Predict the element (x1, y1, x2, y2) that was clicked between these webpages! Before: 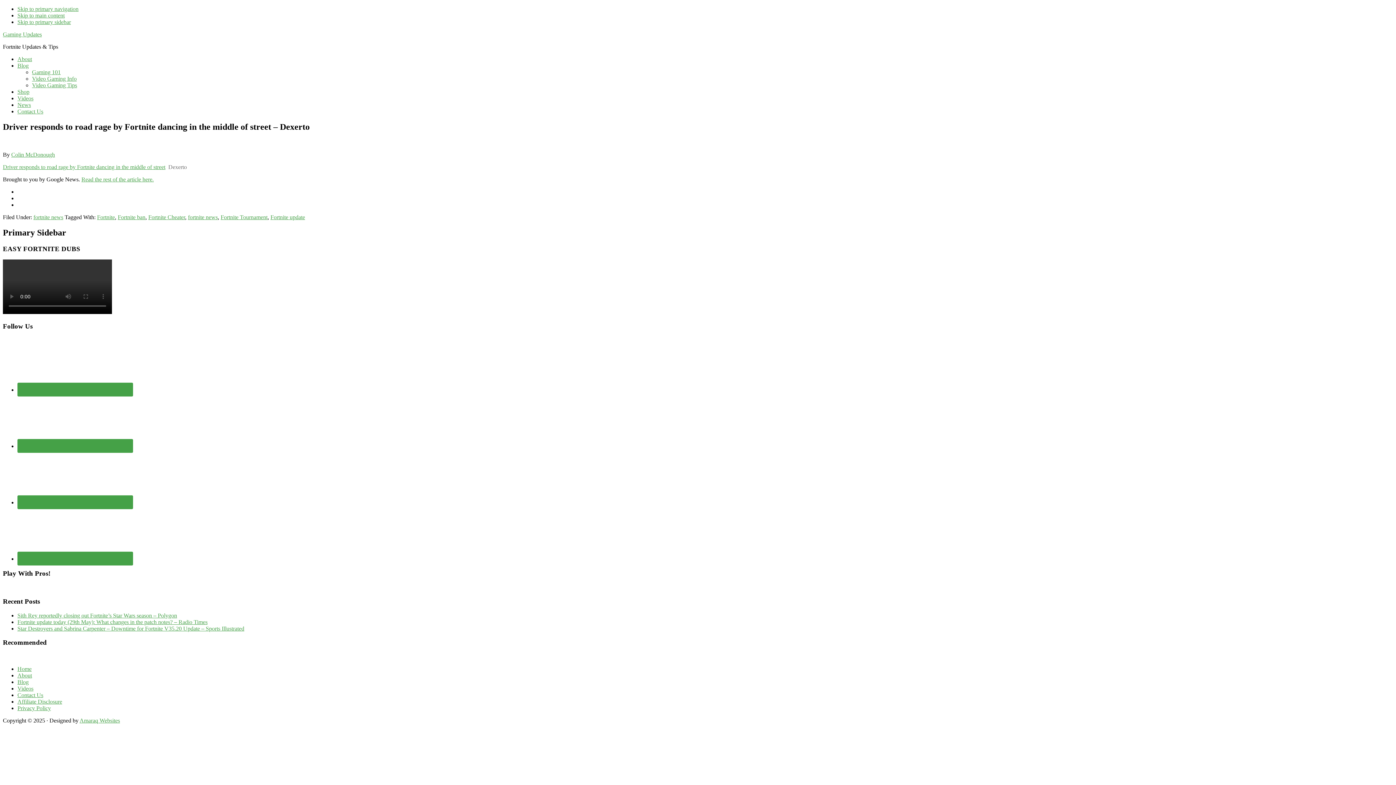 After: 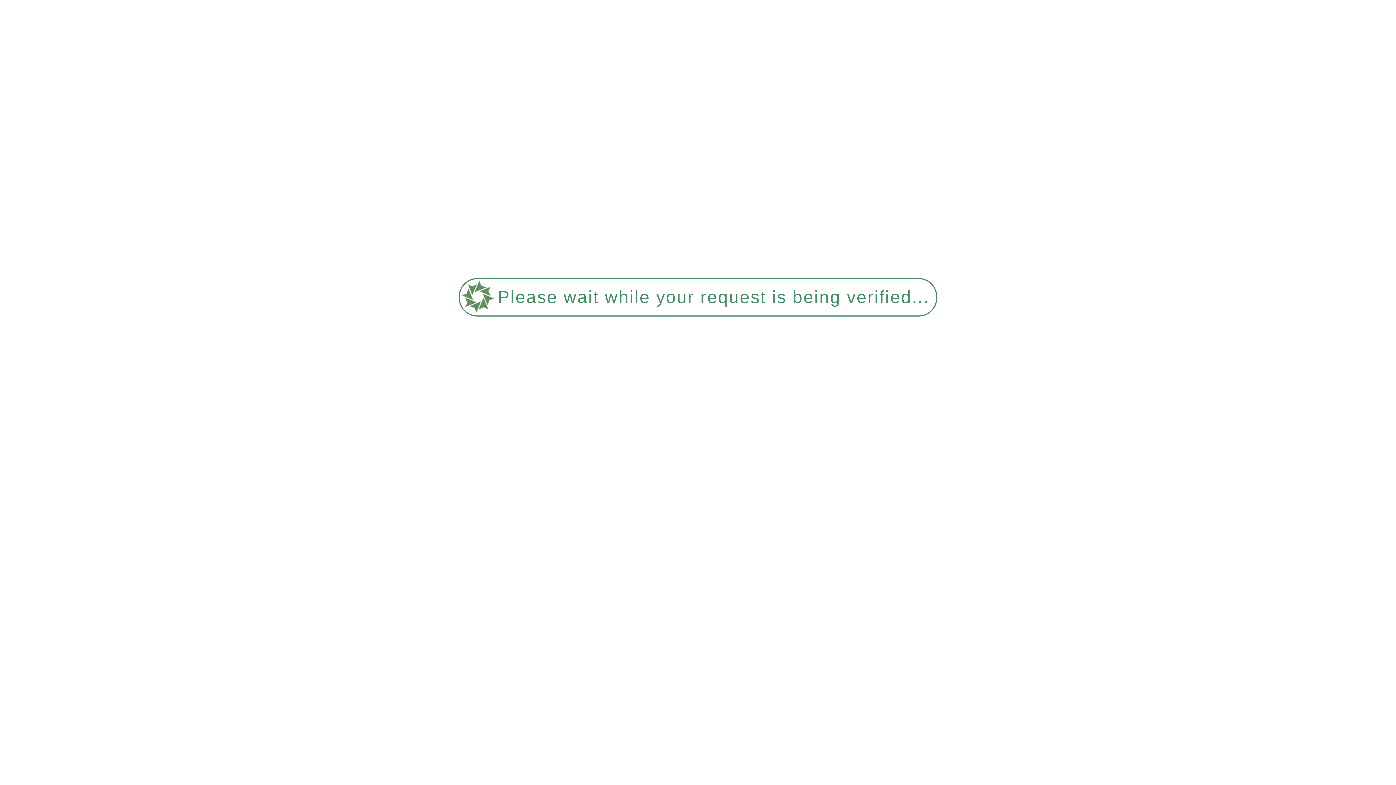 Action: bbox: (188, 214, 217, 220) label: fortnite news